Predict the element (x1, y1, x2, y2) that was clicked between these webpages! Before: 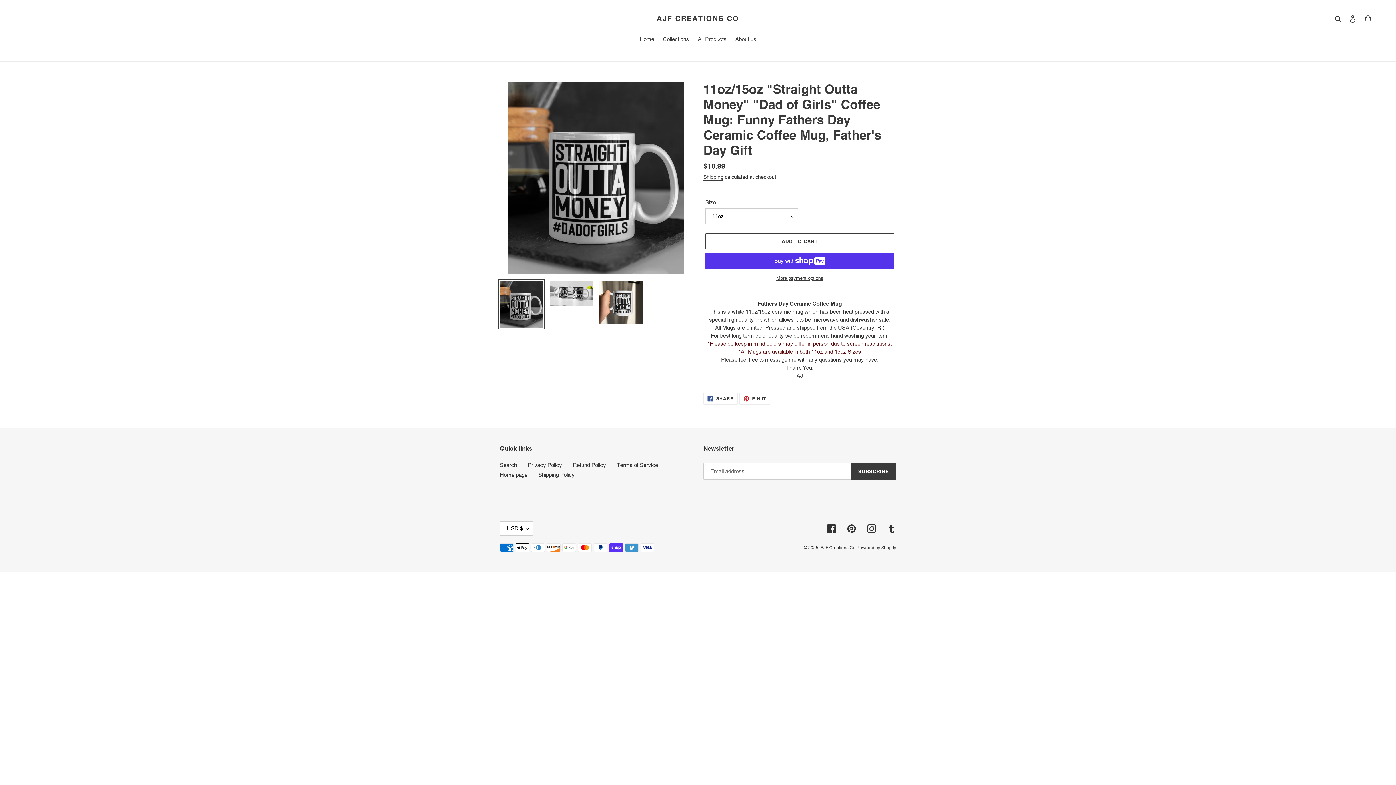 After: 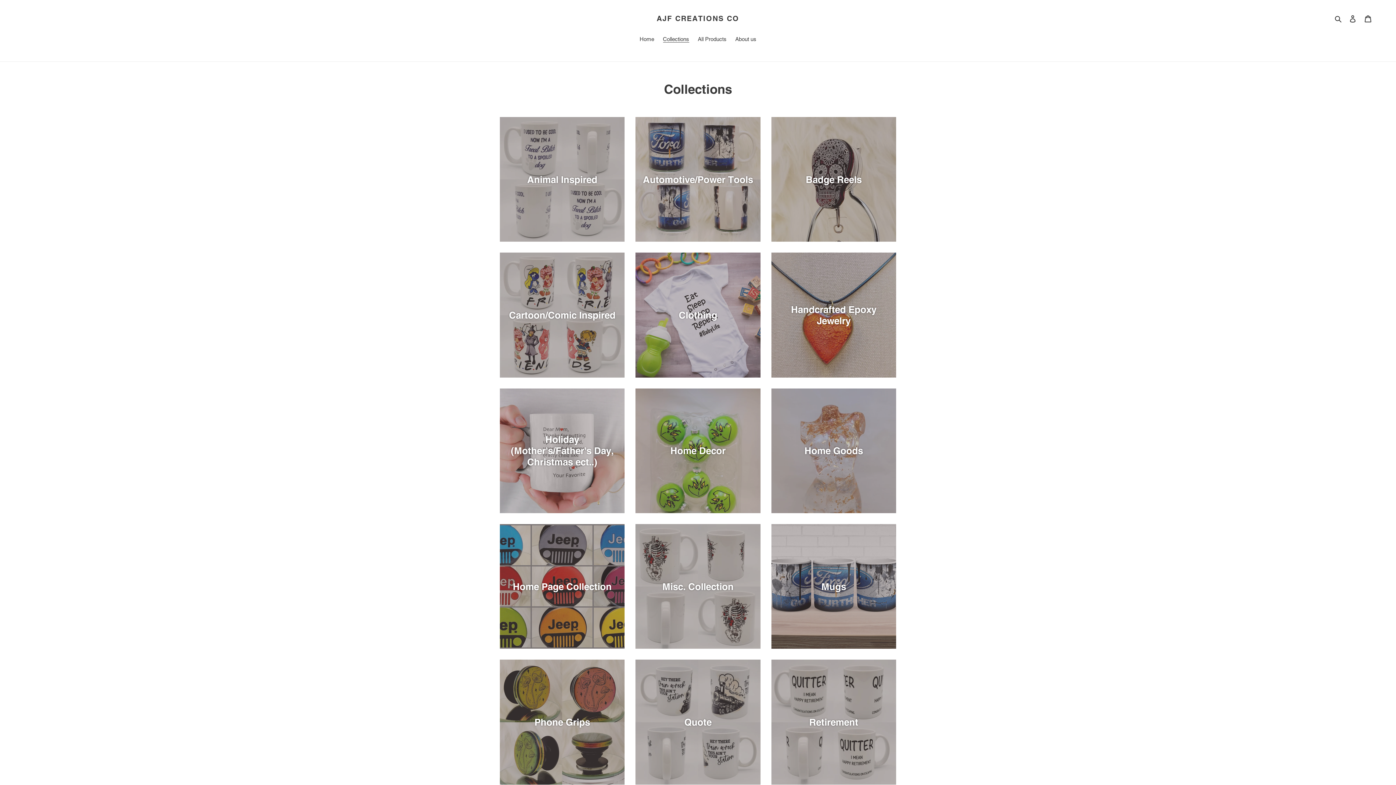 Action: bbox: (659, 35, 692, 44) label: Collections